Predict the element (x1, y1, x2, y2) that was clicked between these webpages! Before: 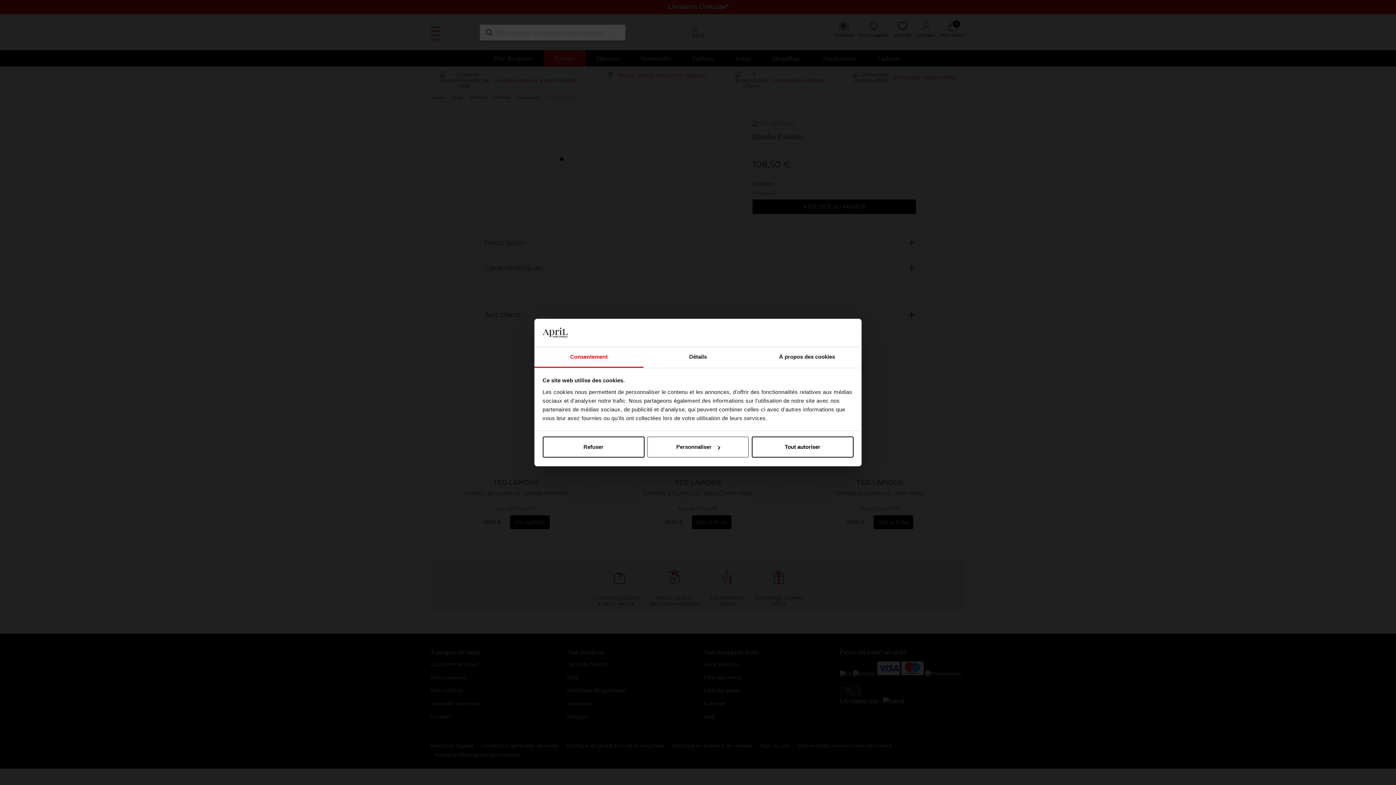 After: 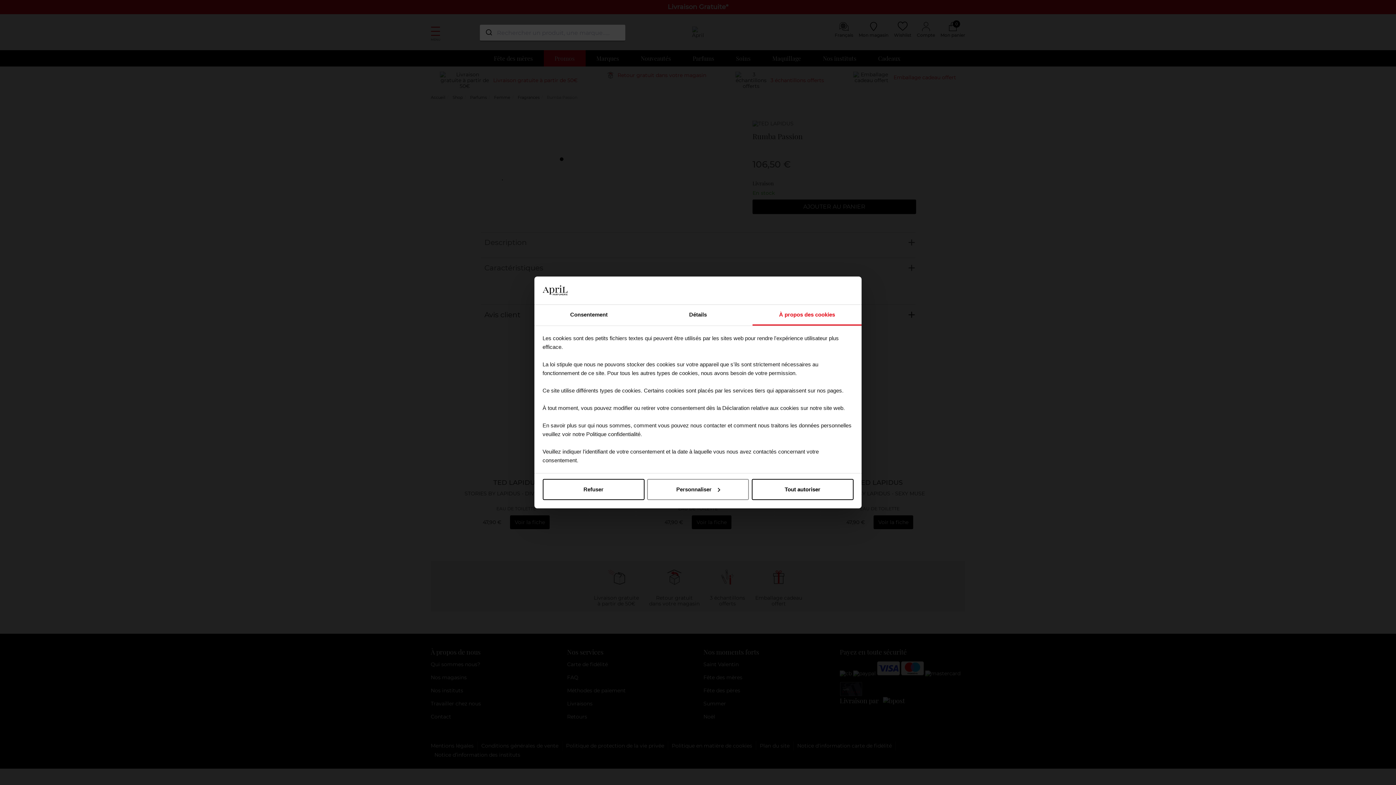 Action: bbox: (752, 347, 861, 367) label: À propos des cookies